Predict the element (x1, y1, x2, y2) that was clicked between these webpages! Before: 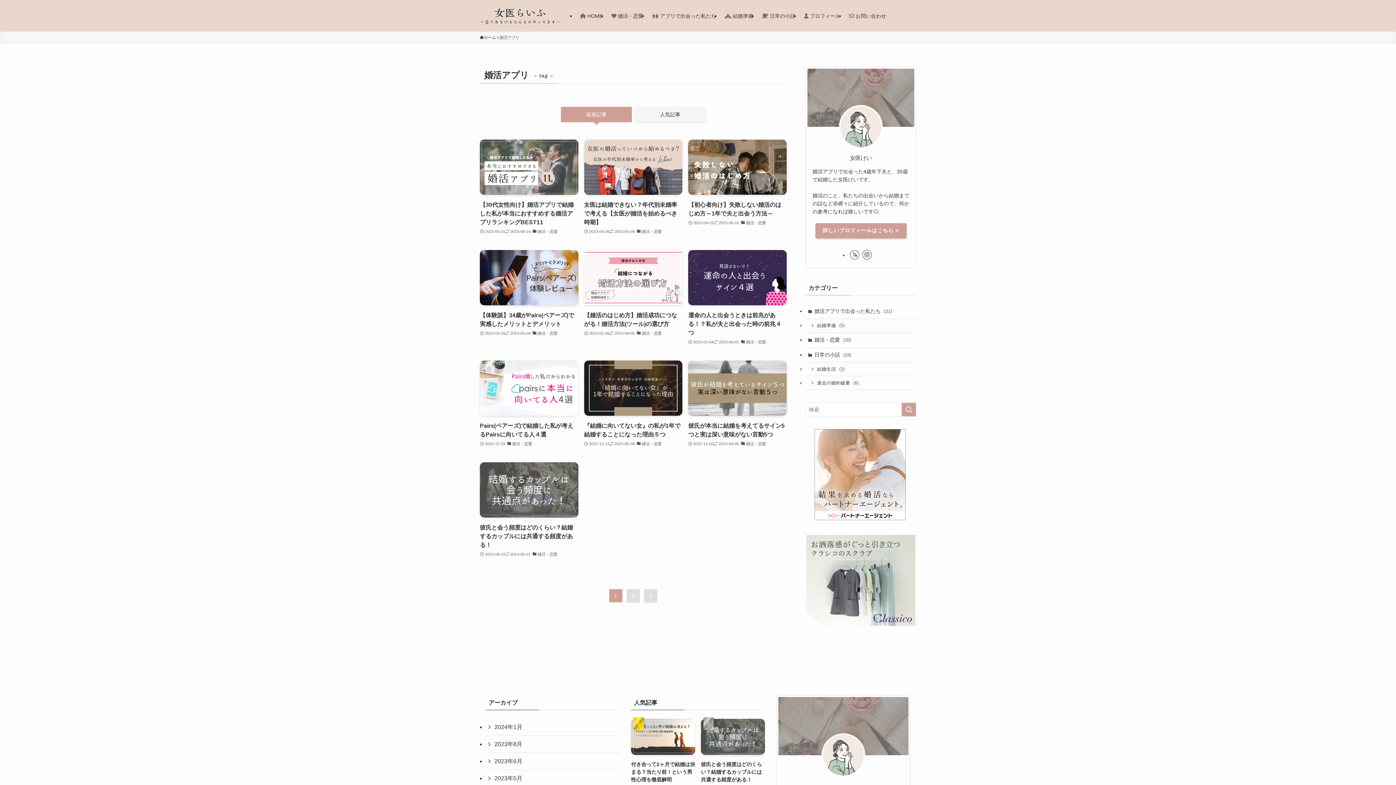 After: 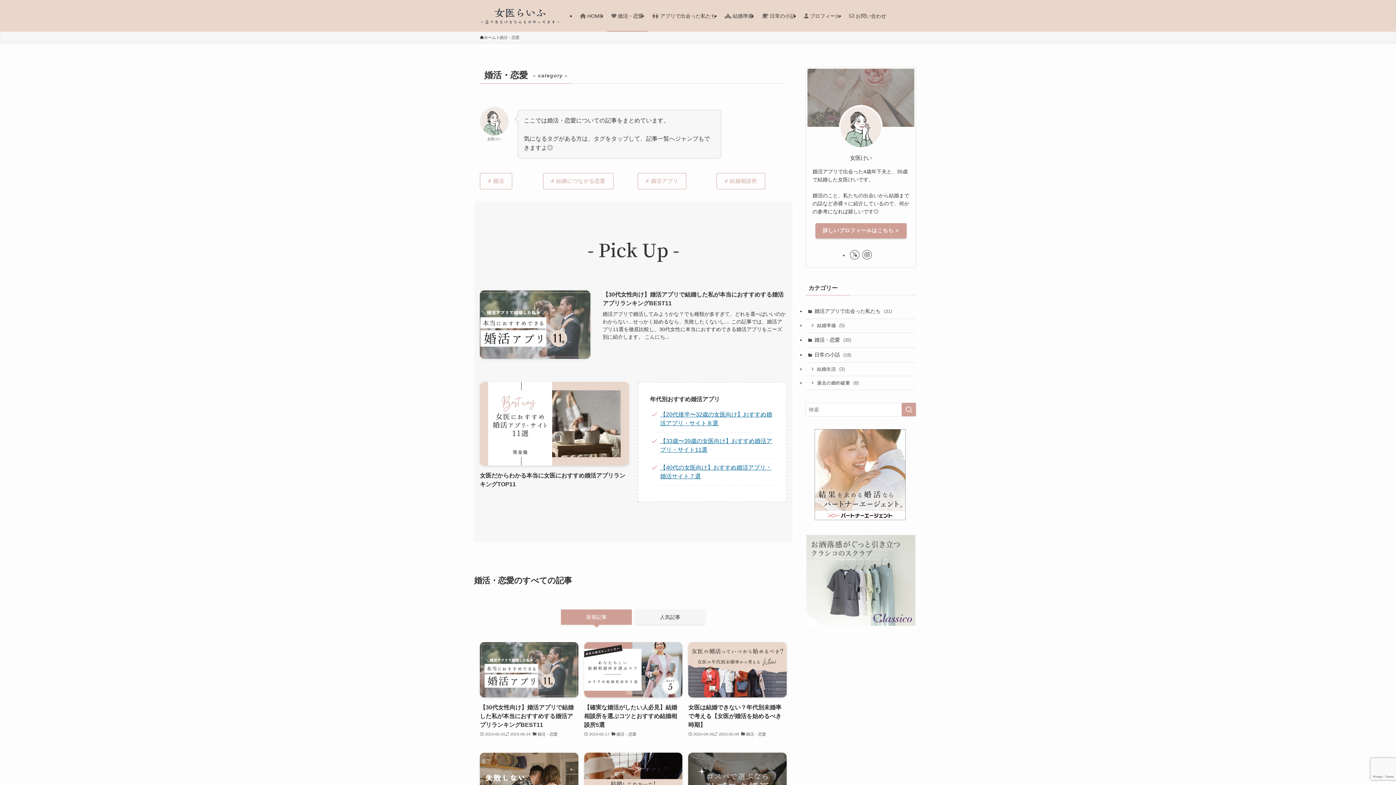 Action: label:  婚活・恋愛 bbox: (607, 0, 647, 31)